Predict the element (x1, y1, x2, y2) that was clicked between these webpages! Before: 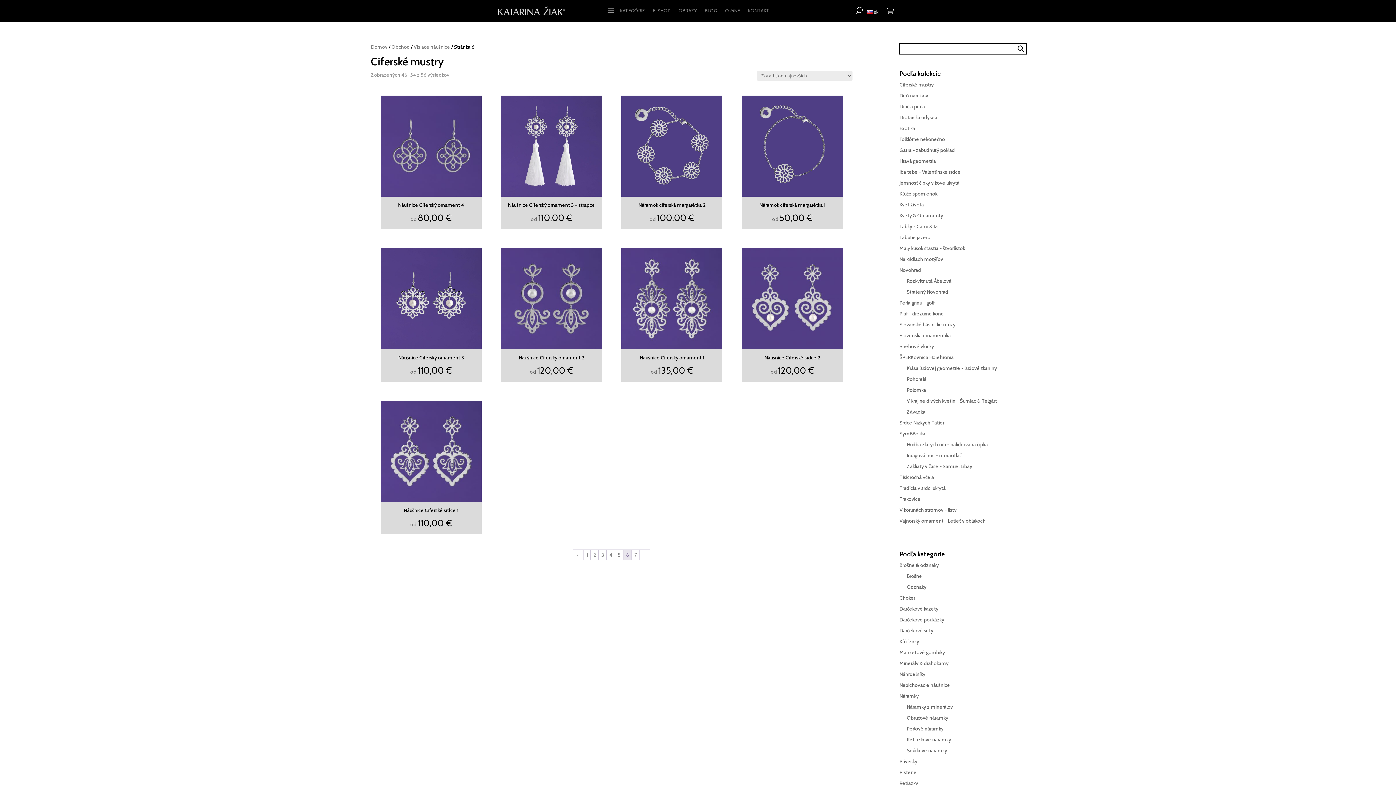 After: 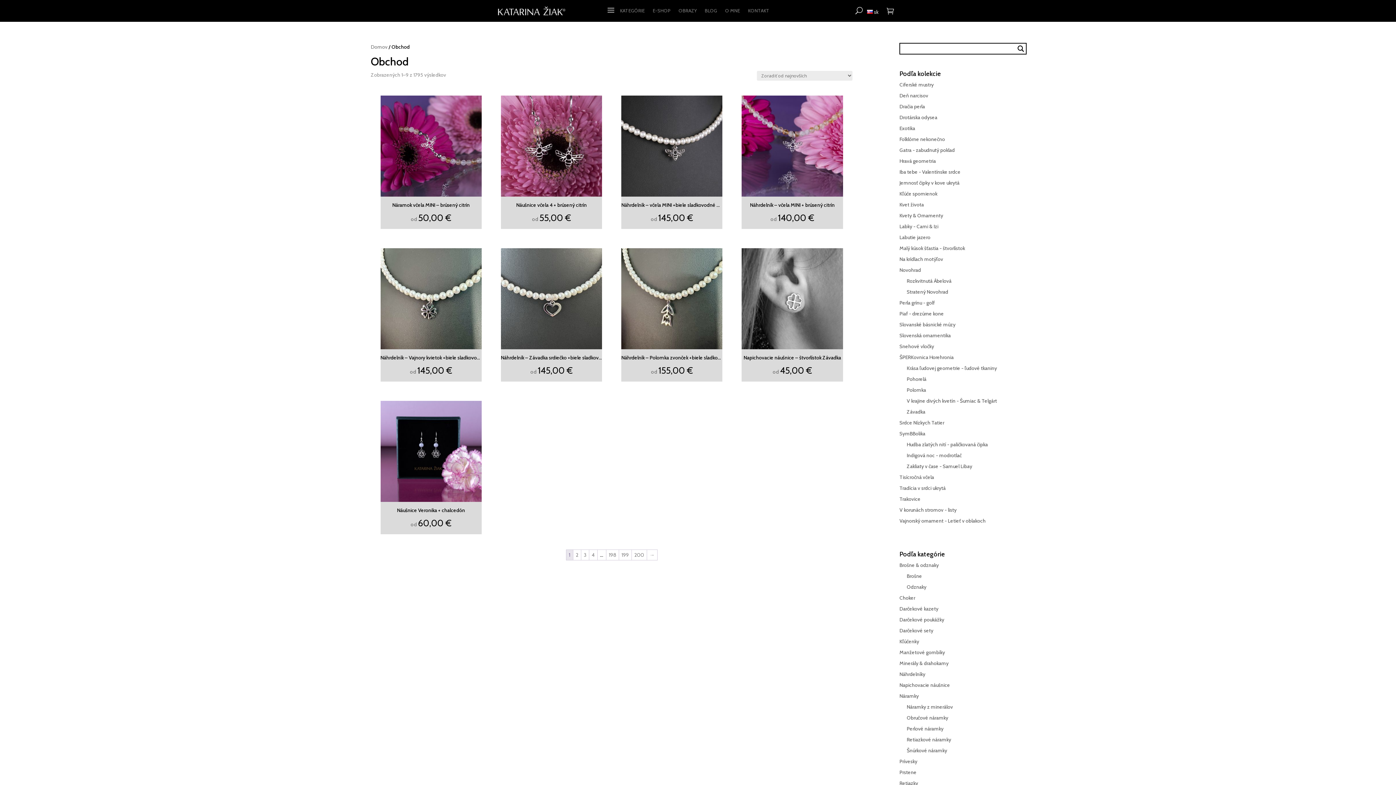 Action: bbox: (648, 0, 674, 21) label: E-SHOP